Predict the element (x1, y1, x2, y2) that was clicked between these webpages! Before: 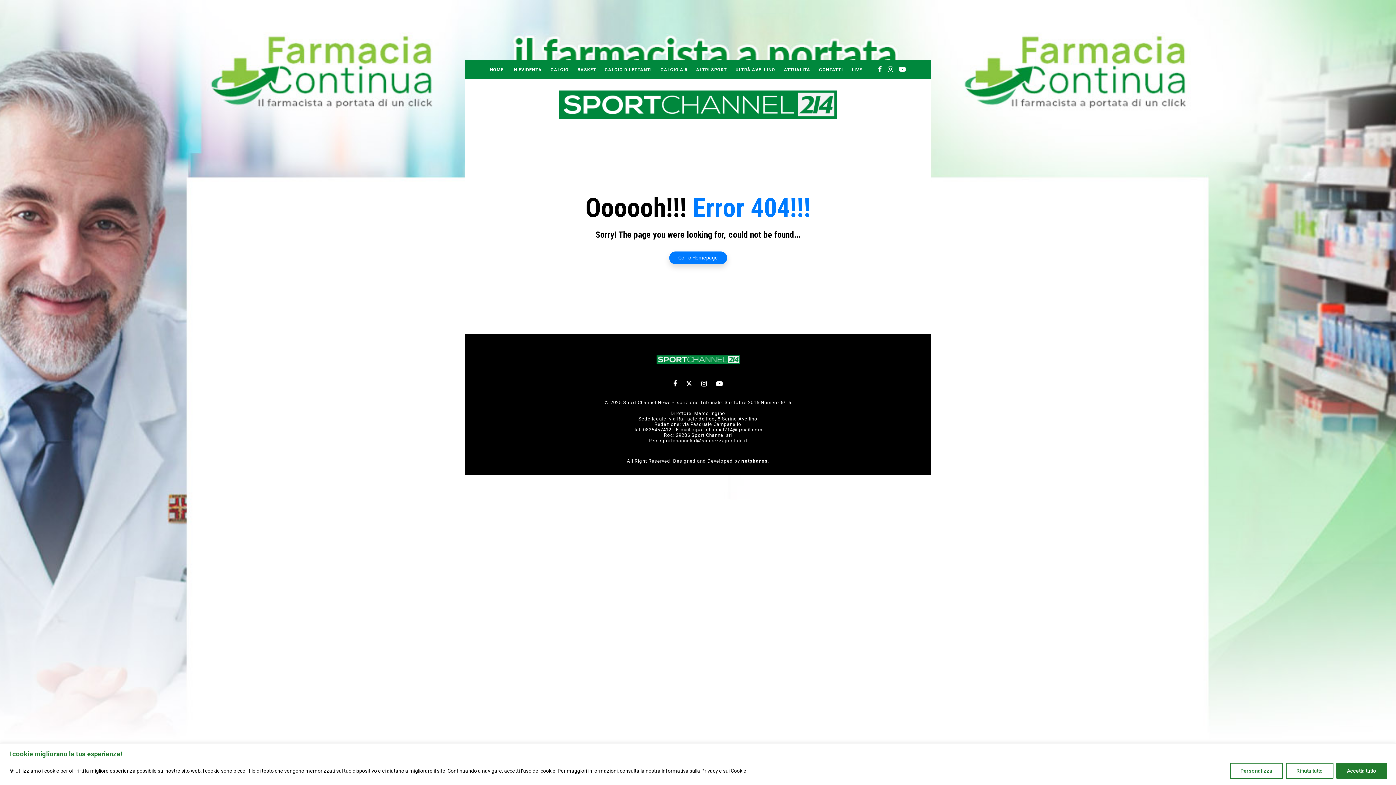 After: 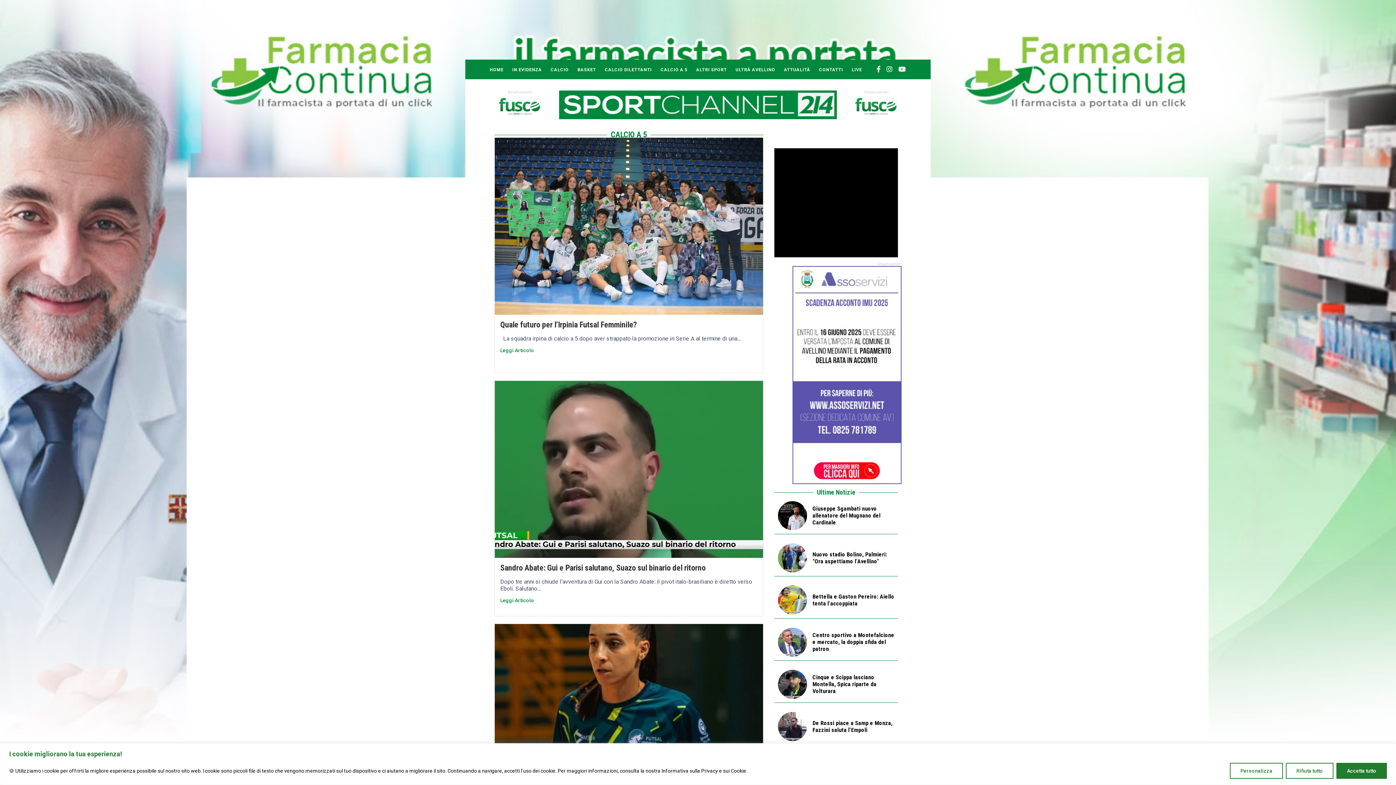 Action: bbox: (656, 59, 692, 78) label: CALCIO A 5